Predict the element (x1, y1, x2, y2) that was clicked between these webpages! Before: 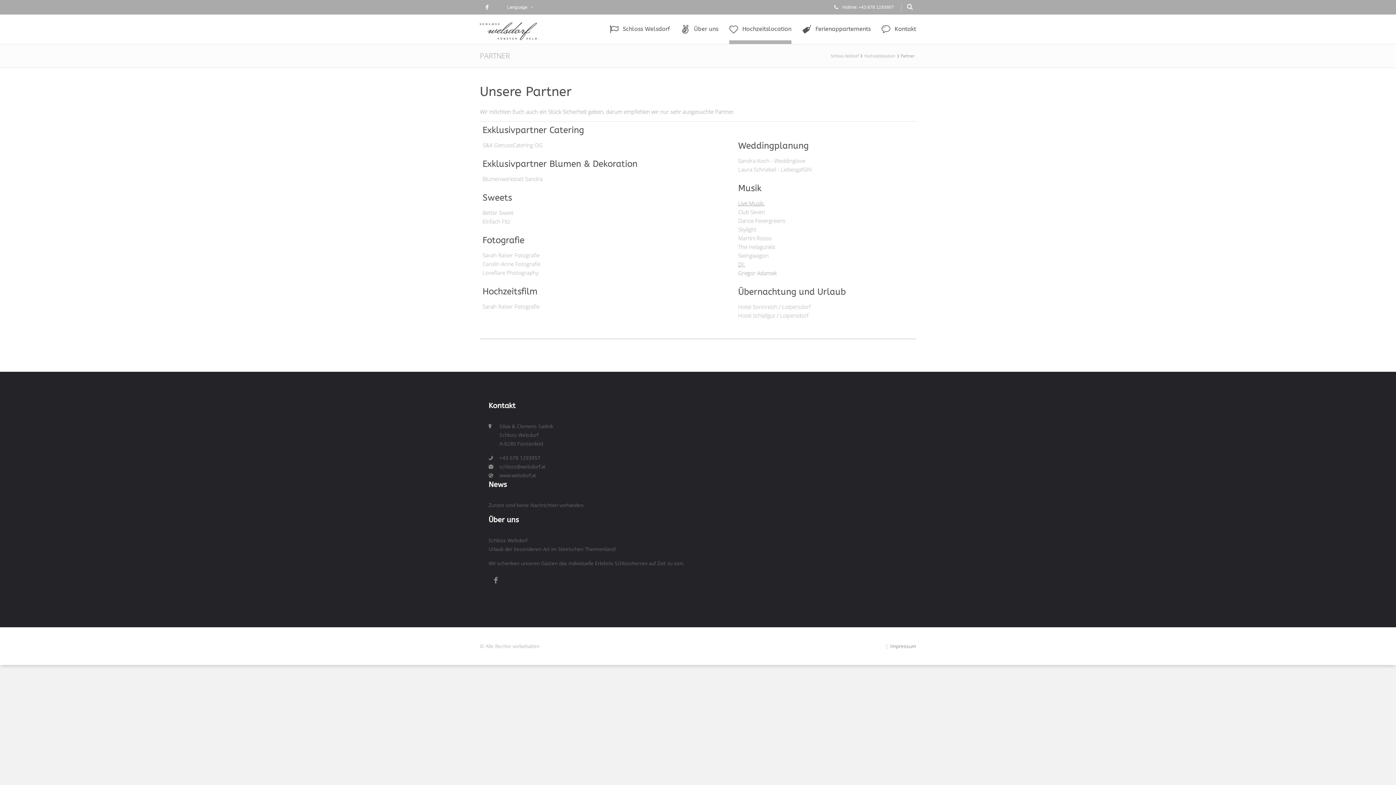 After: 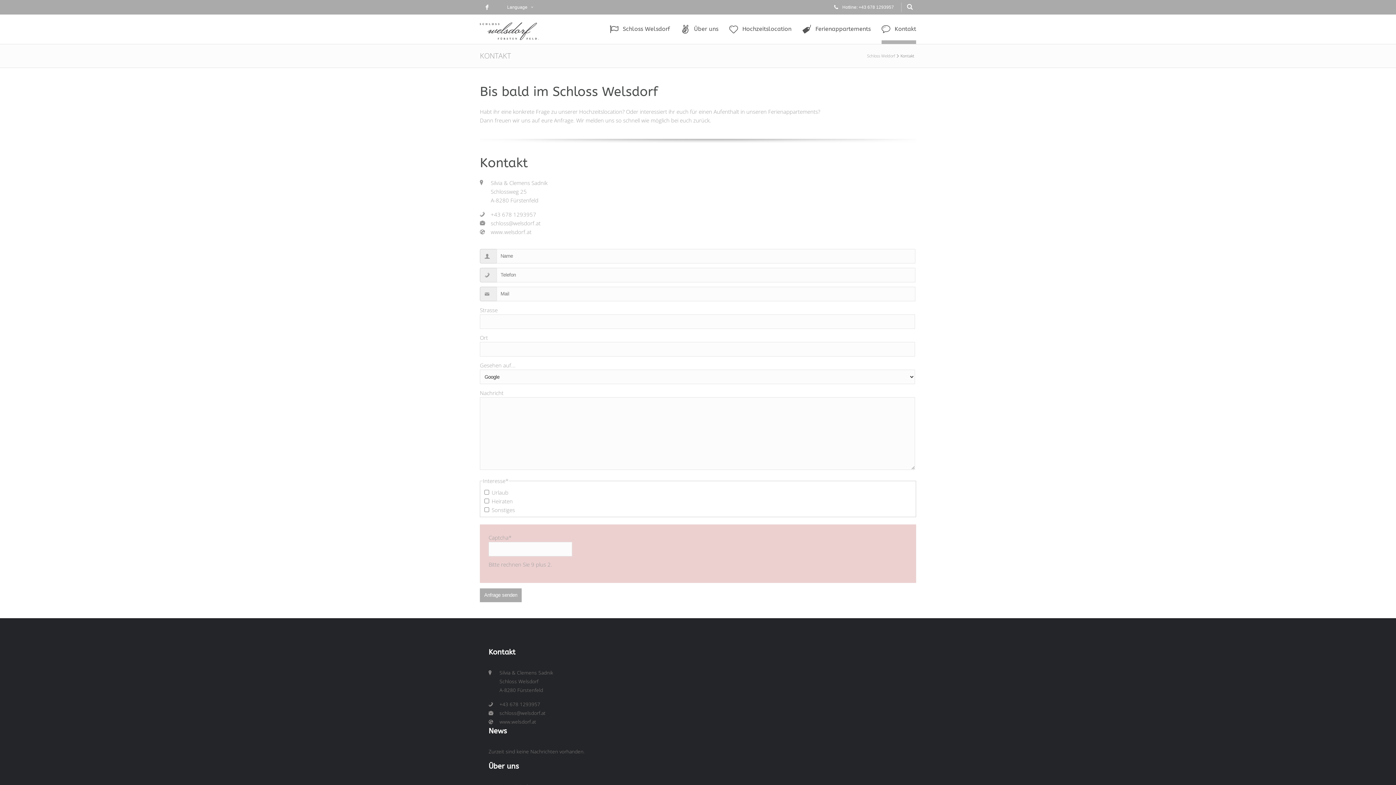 Action: label: Kontakt bbox: (881, 14, 916, 43)